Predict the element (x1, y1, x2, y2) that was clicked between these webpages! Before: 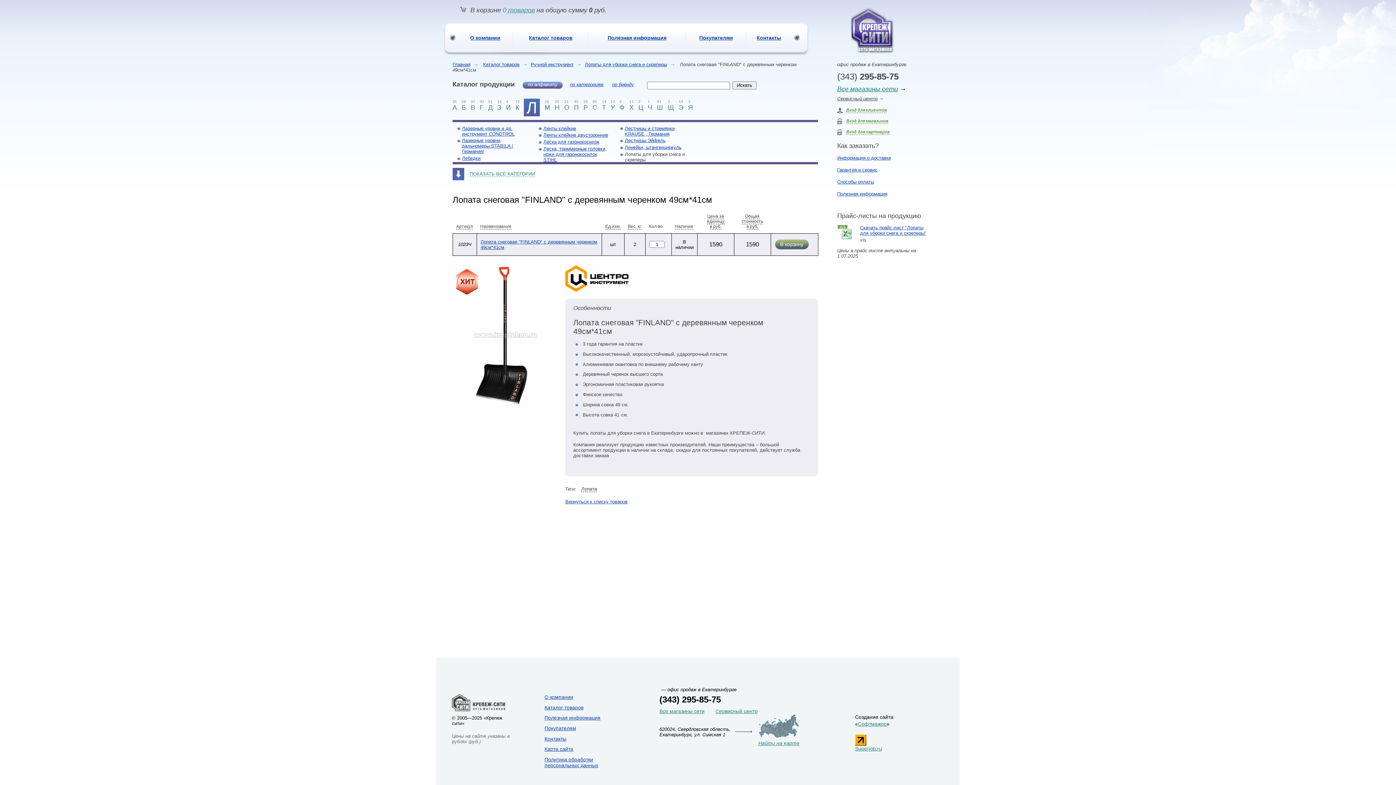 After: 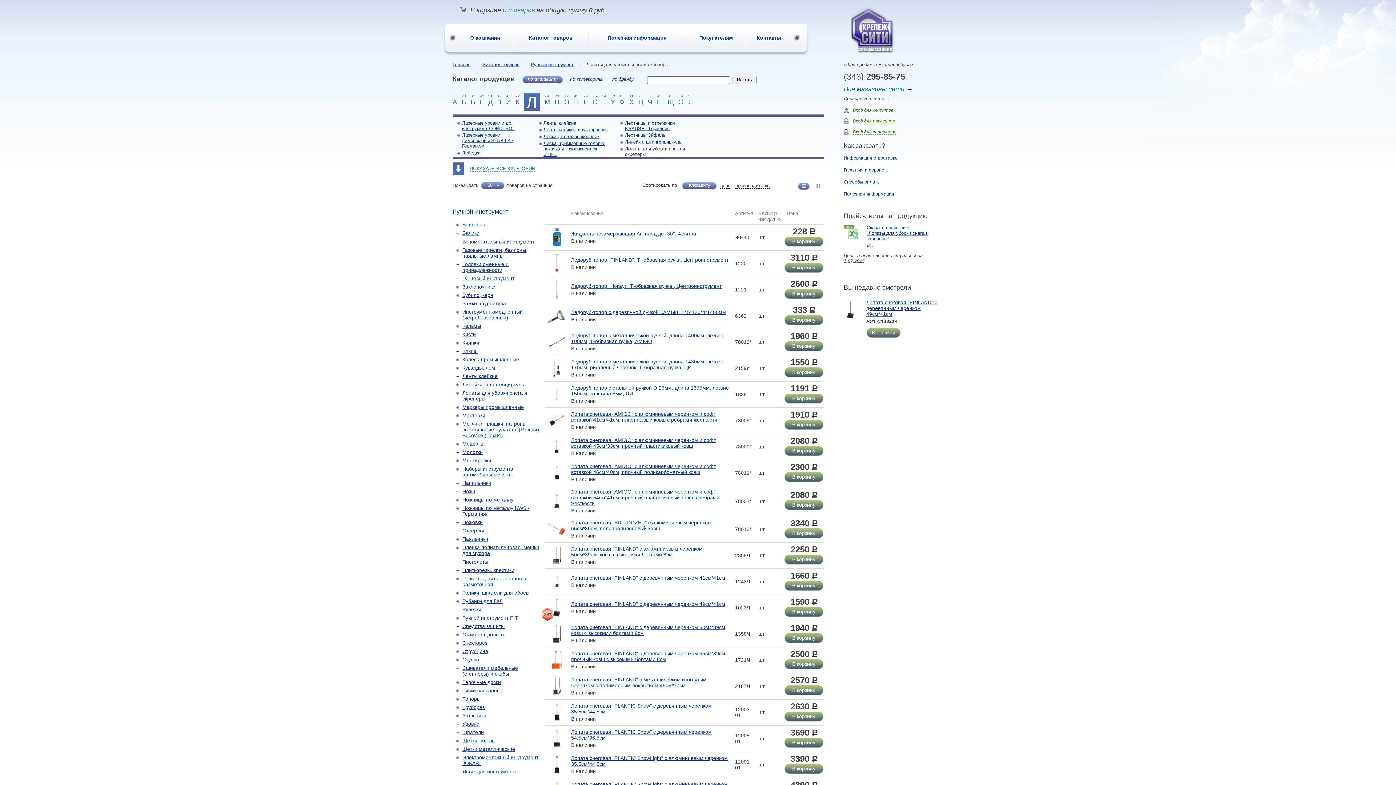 Action: label: Лопаты для уборки снега и скреперы bbox: (585, 61, 667, 67)